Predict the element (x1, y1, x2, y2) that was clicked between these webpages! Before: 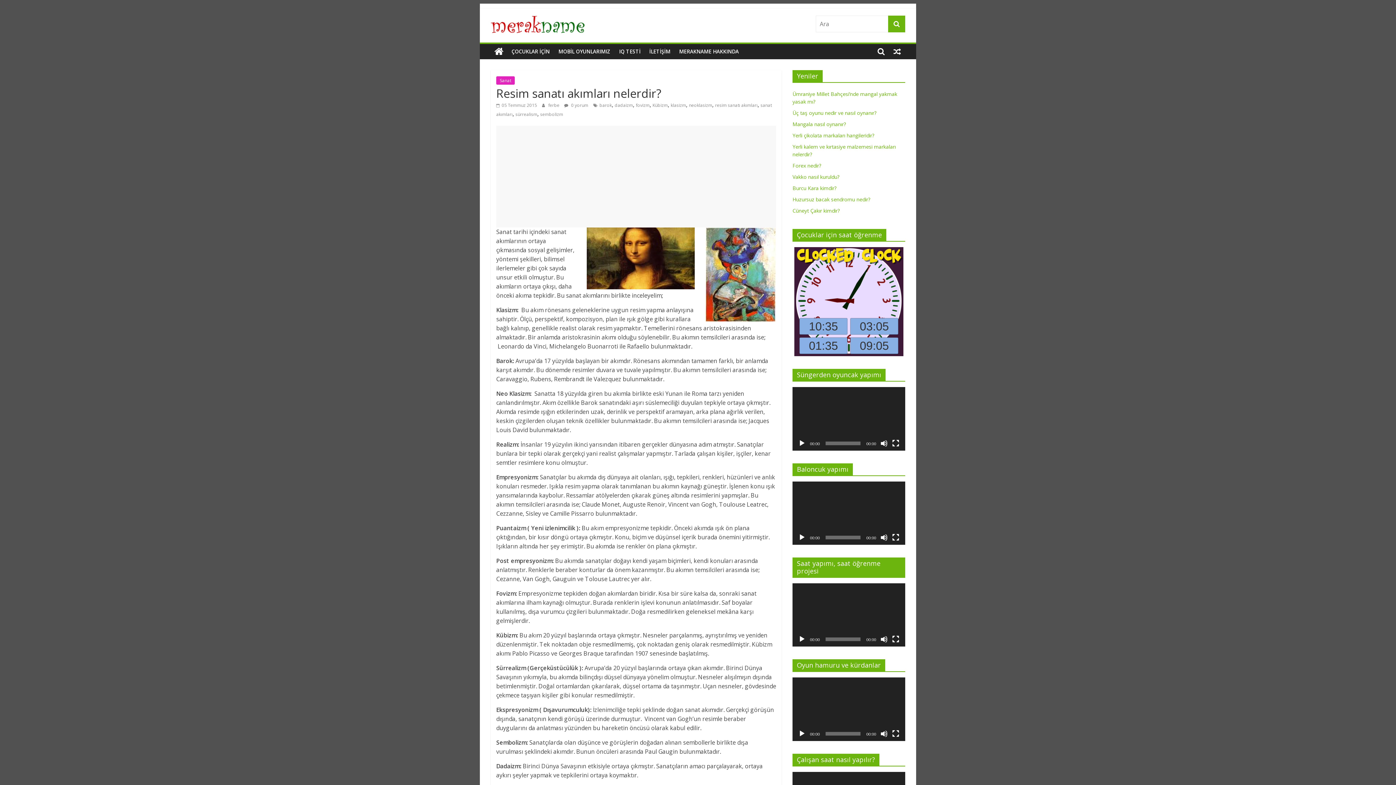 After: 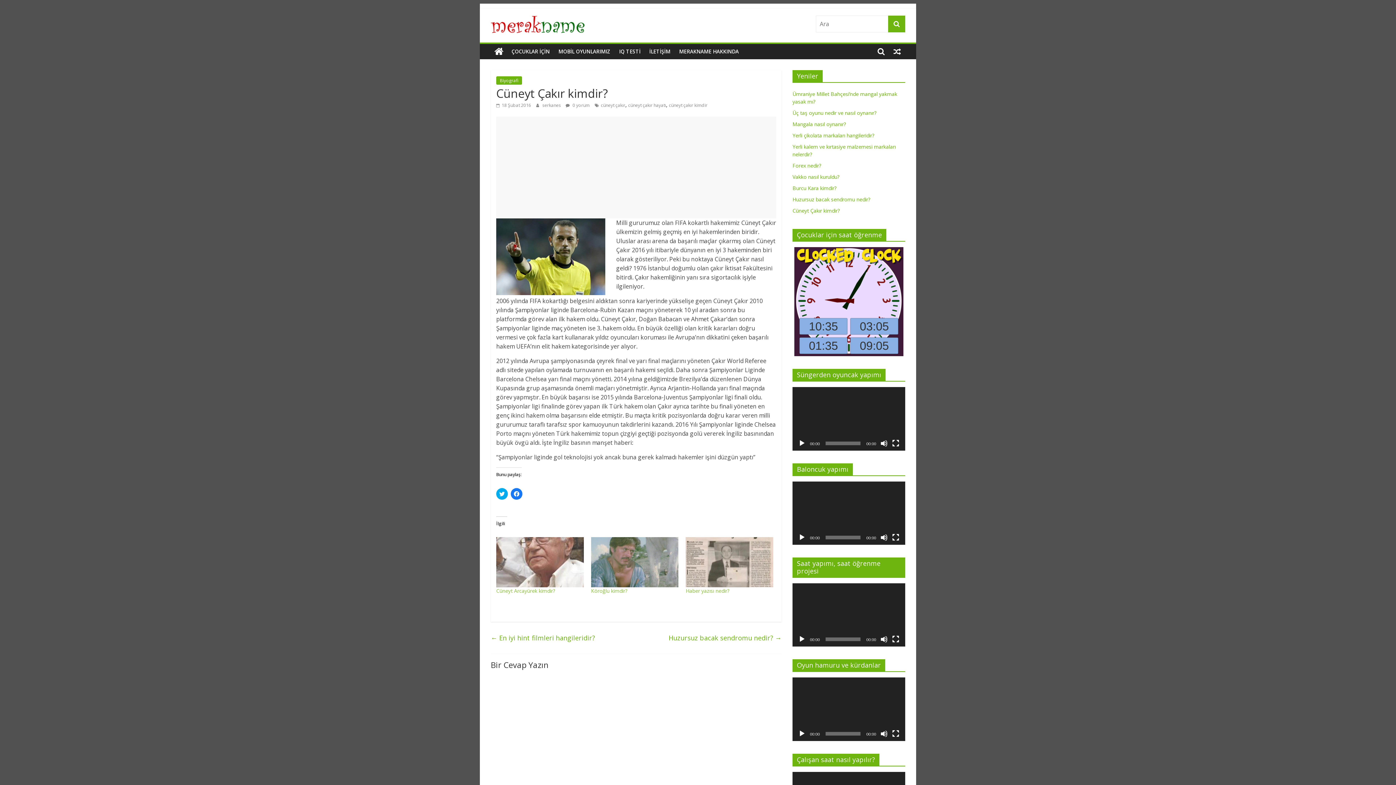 Action: bbox: (792, 207, 840, 214) label: Cüneyt Çakır kimdir?